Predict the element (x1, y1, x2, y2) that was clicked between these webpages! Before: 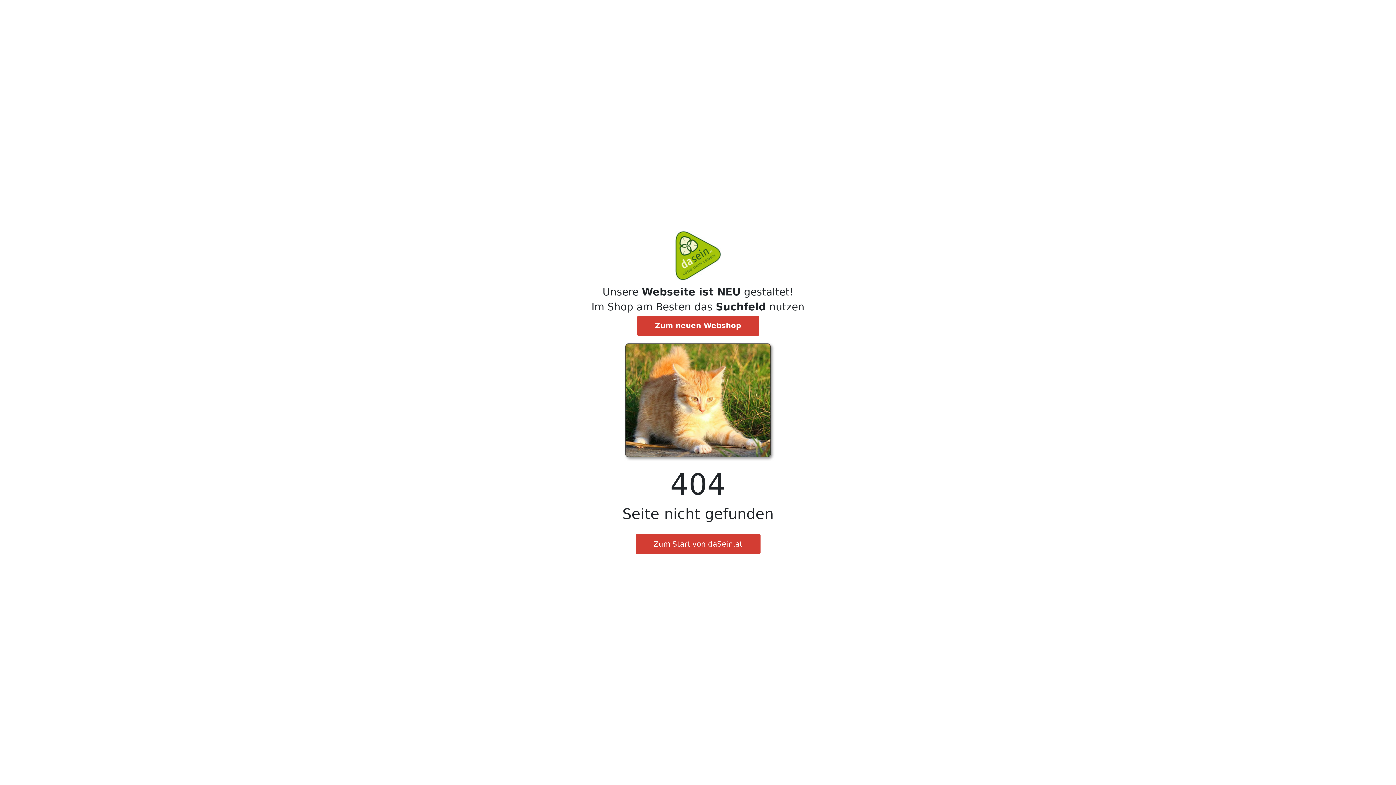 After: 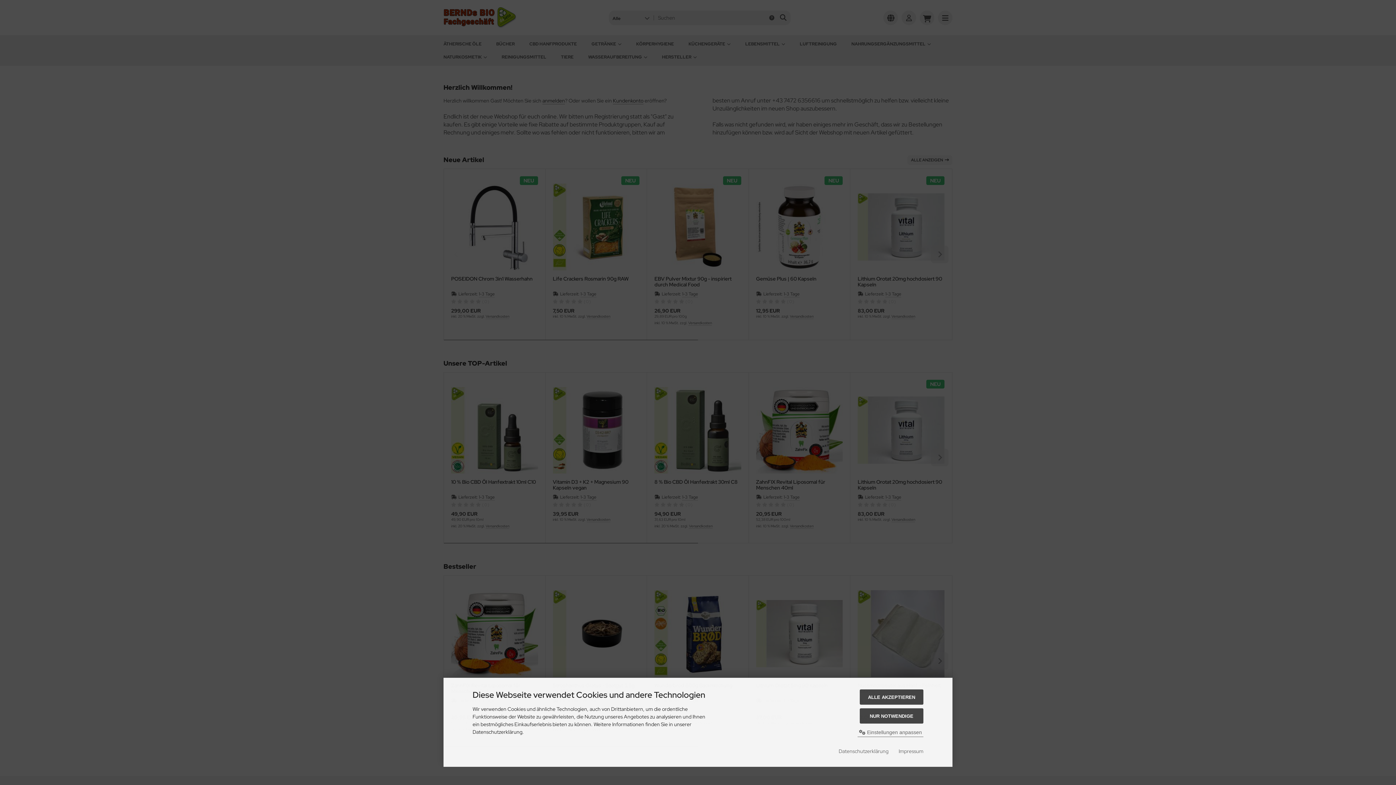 Action: bbox: (637, 316, 759, 335) label: Zum neuen Webshop